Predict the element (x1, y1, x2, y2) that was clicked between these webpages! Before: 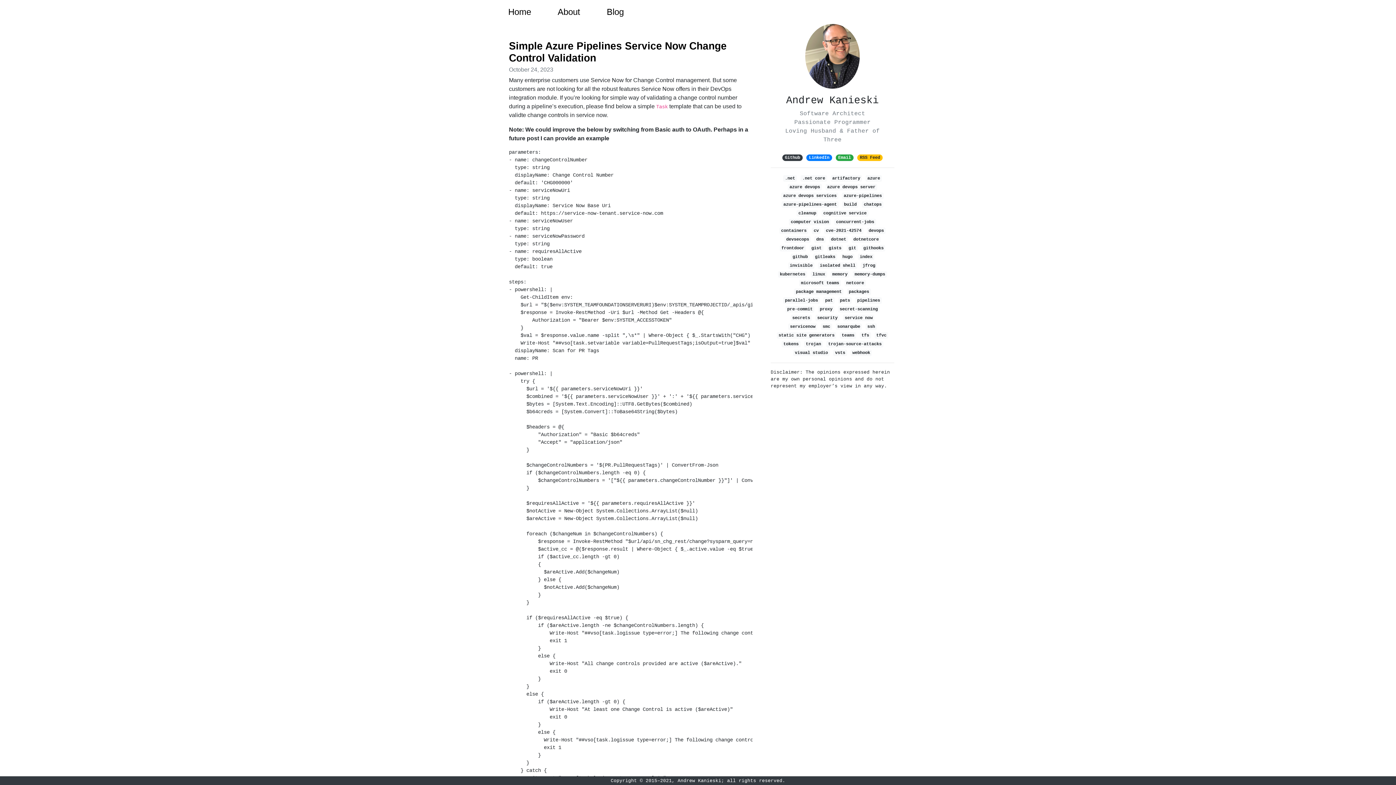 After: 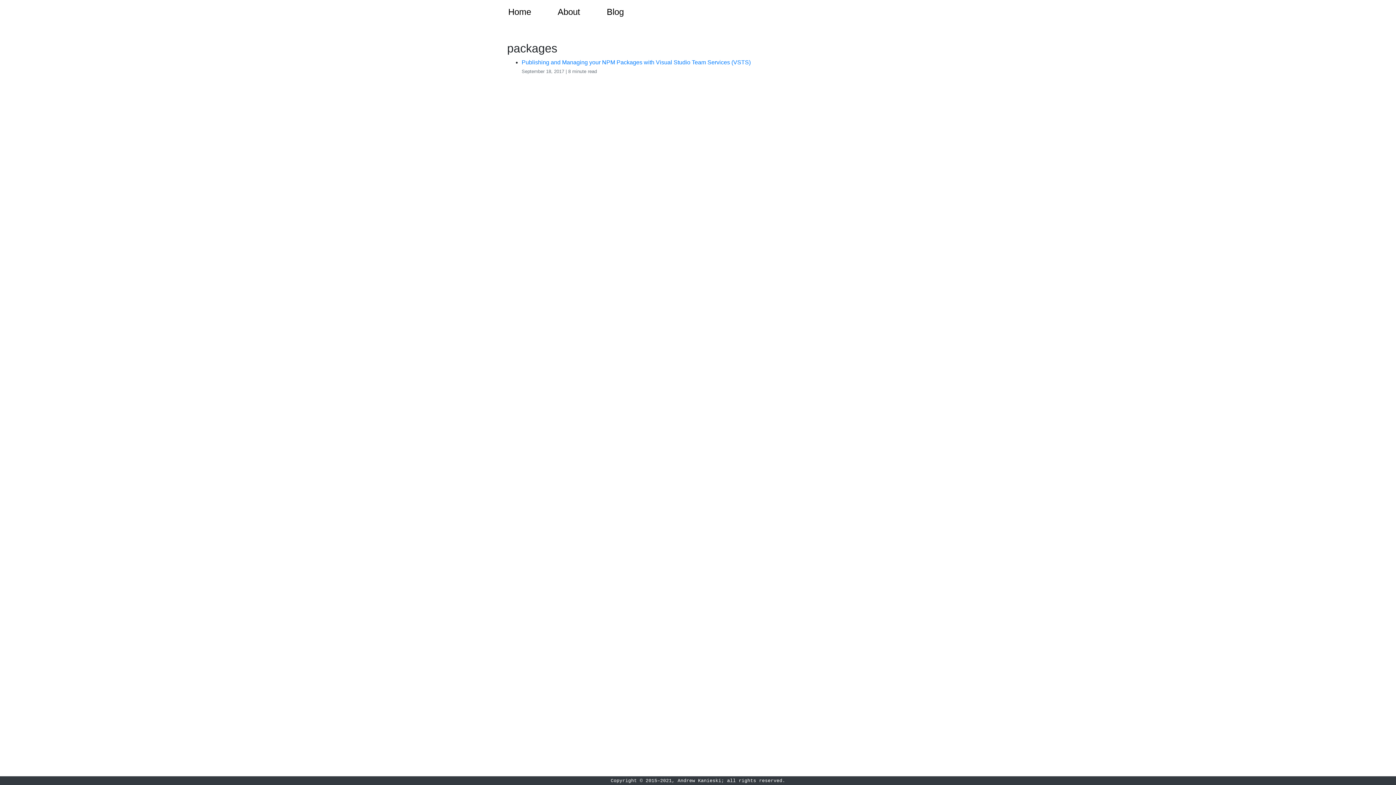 Action: bbox: (847, 288, 871, 295) label: packages